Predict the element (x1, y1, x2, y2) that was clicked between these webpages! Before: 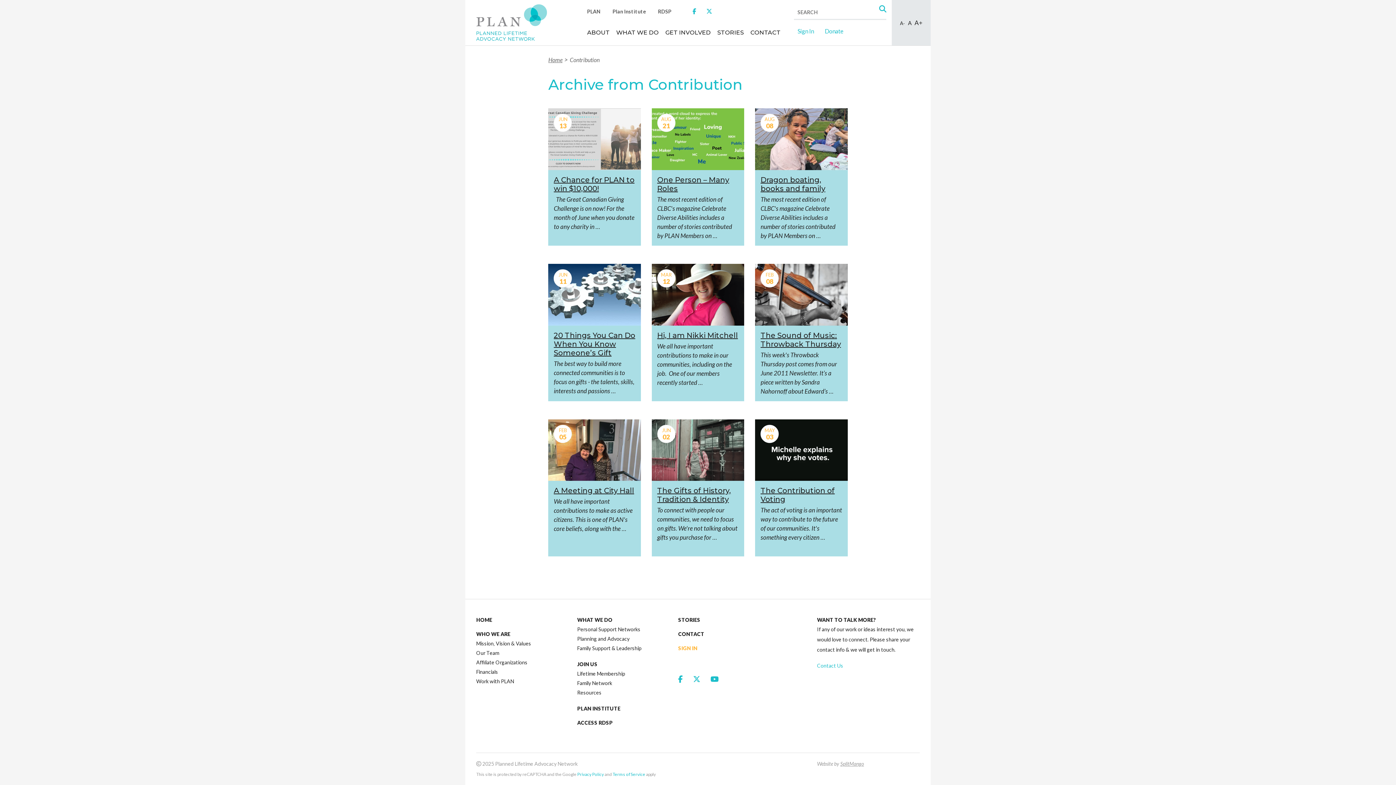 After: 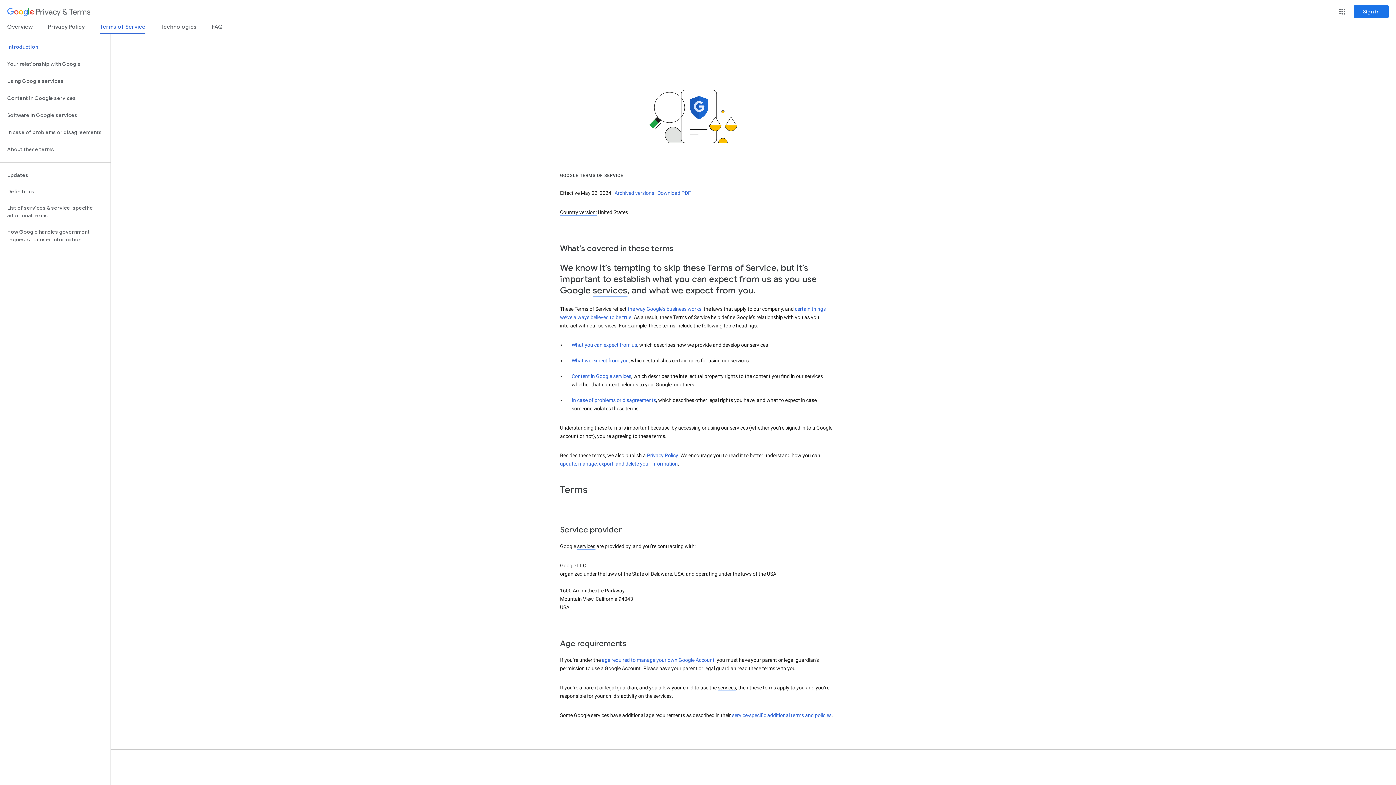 Action: bbox: (612, 772, 645, 777) label: Terms of Service